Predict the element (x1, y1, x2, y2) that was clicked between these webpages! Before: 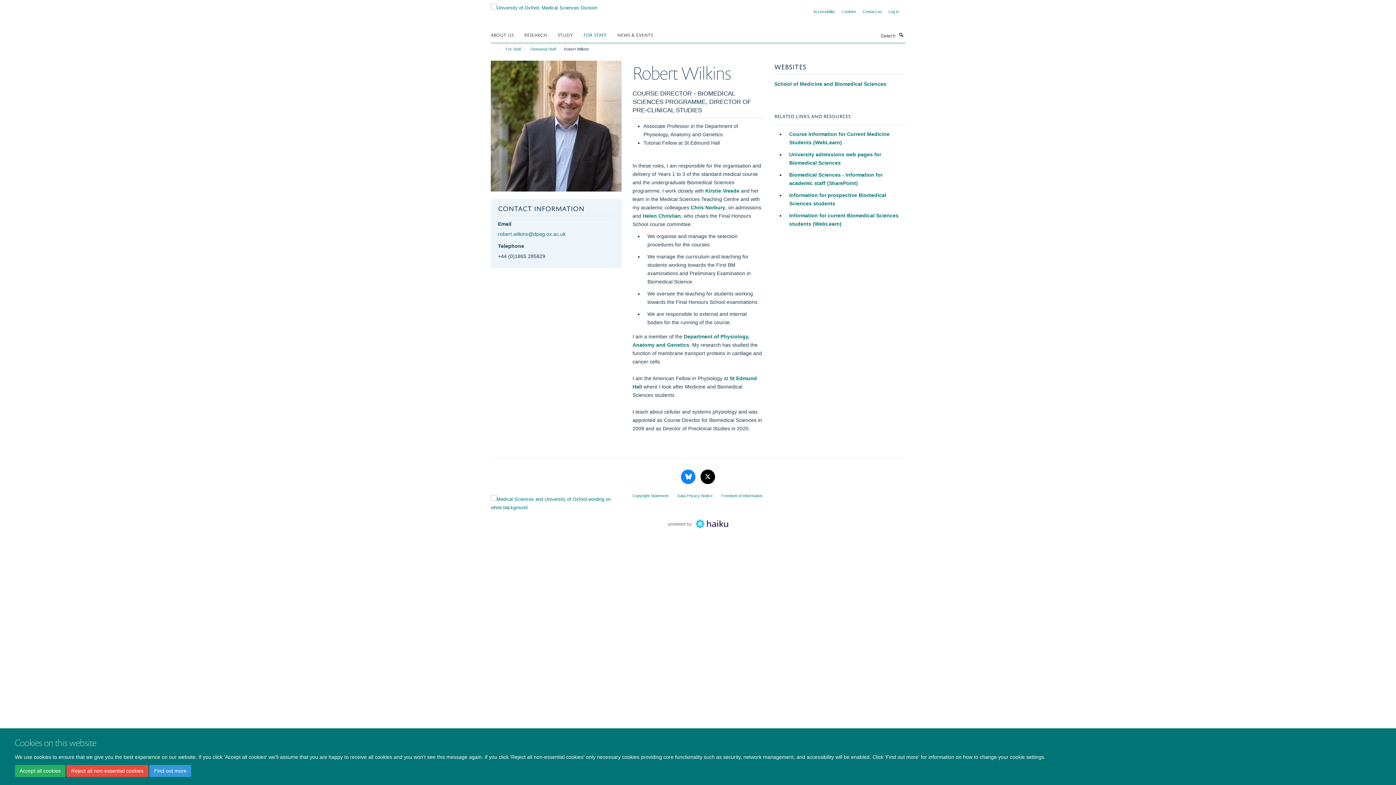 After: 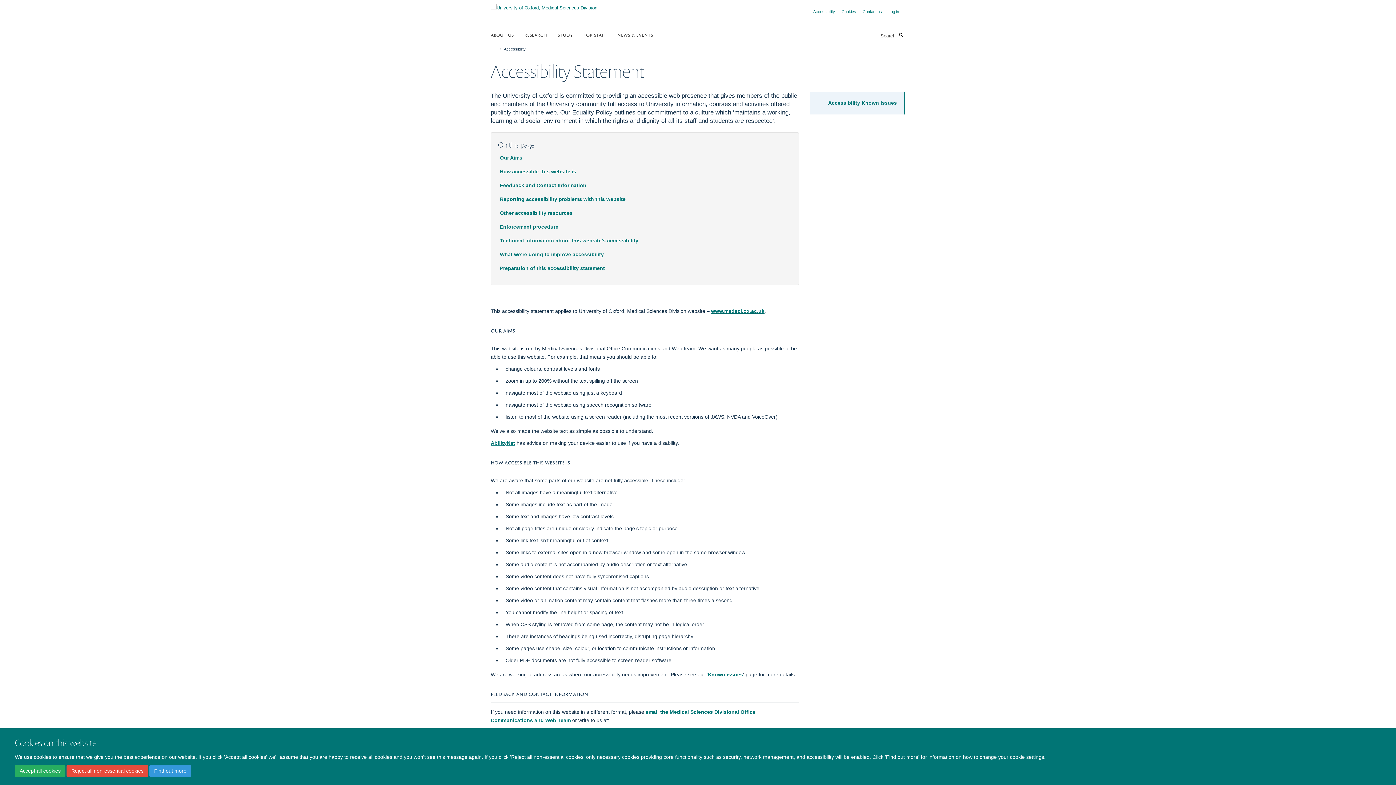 Action: label: Accessibility bbox: (813, 9, 835, 13)